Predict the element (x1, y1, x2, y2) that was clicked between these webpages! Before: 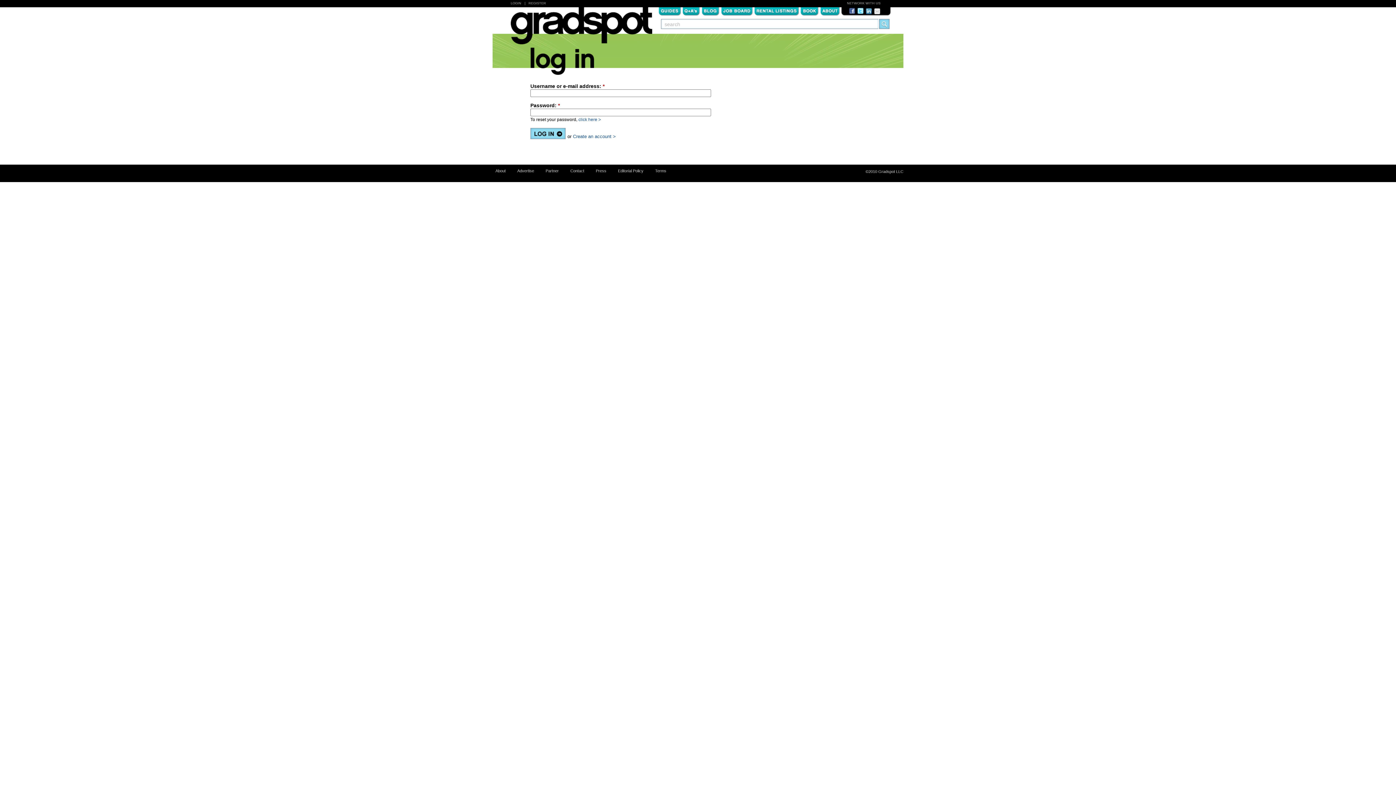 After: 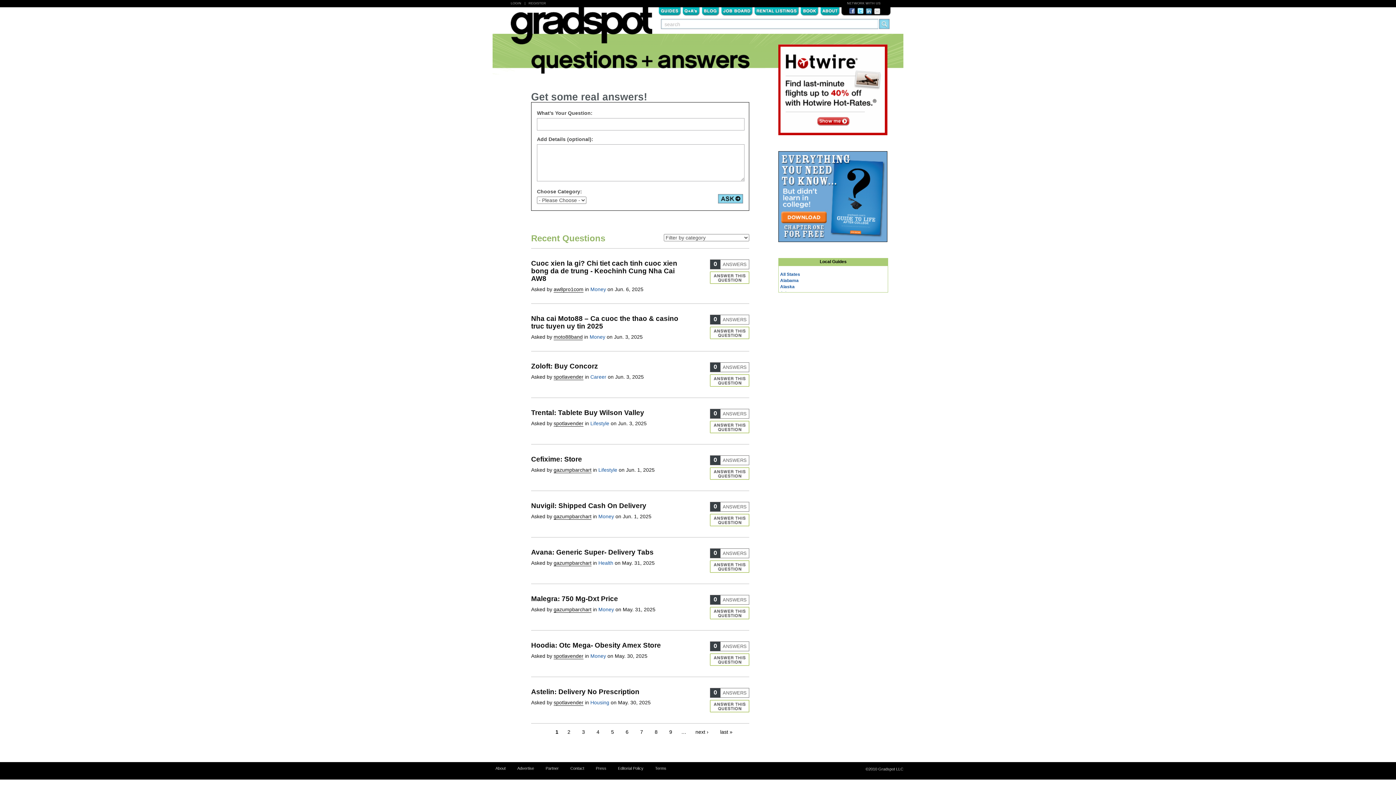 Action: label: Q&A bbox: (685, 7, 697, 13)